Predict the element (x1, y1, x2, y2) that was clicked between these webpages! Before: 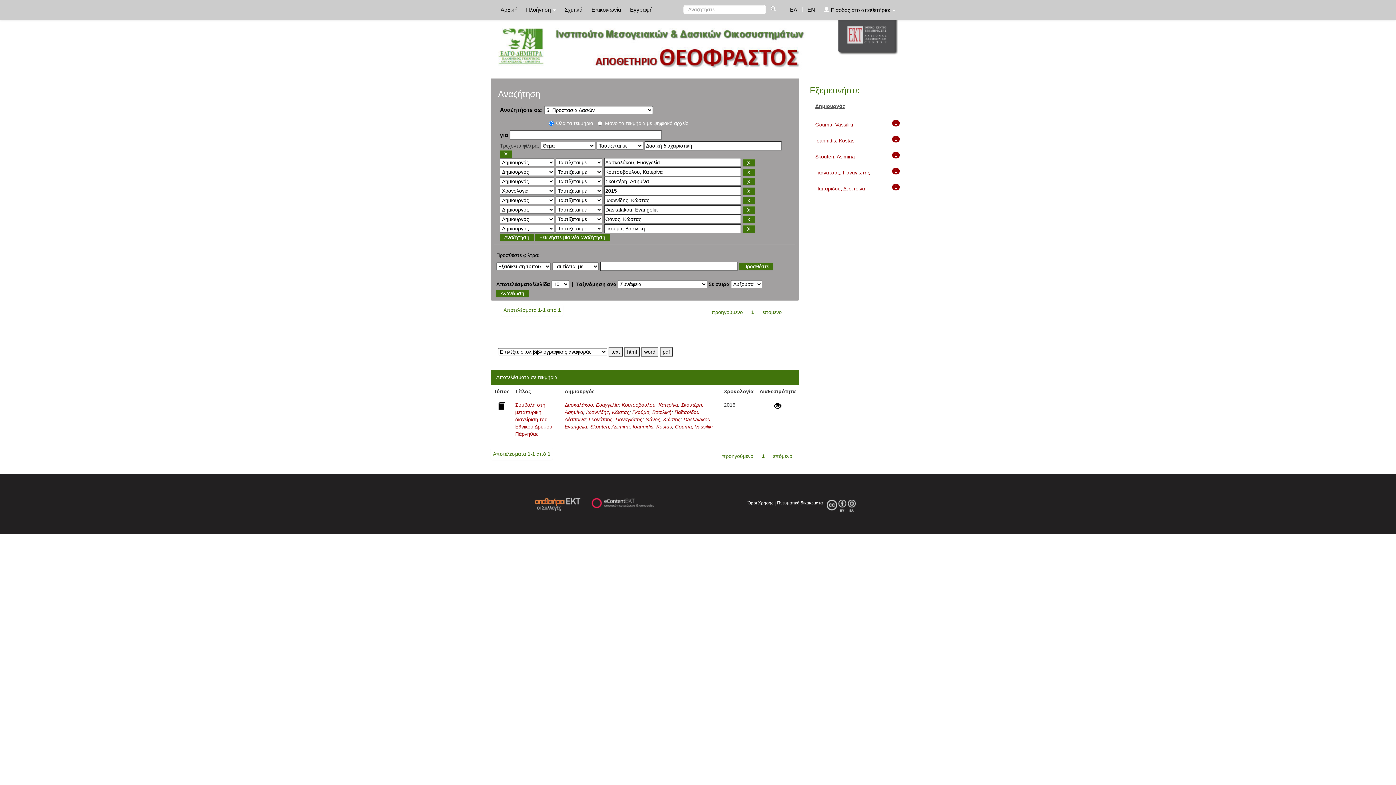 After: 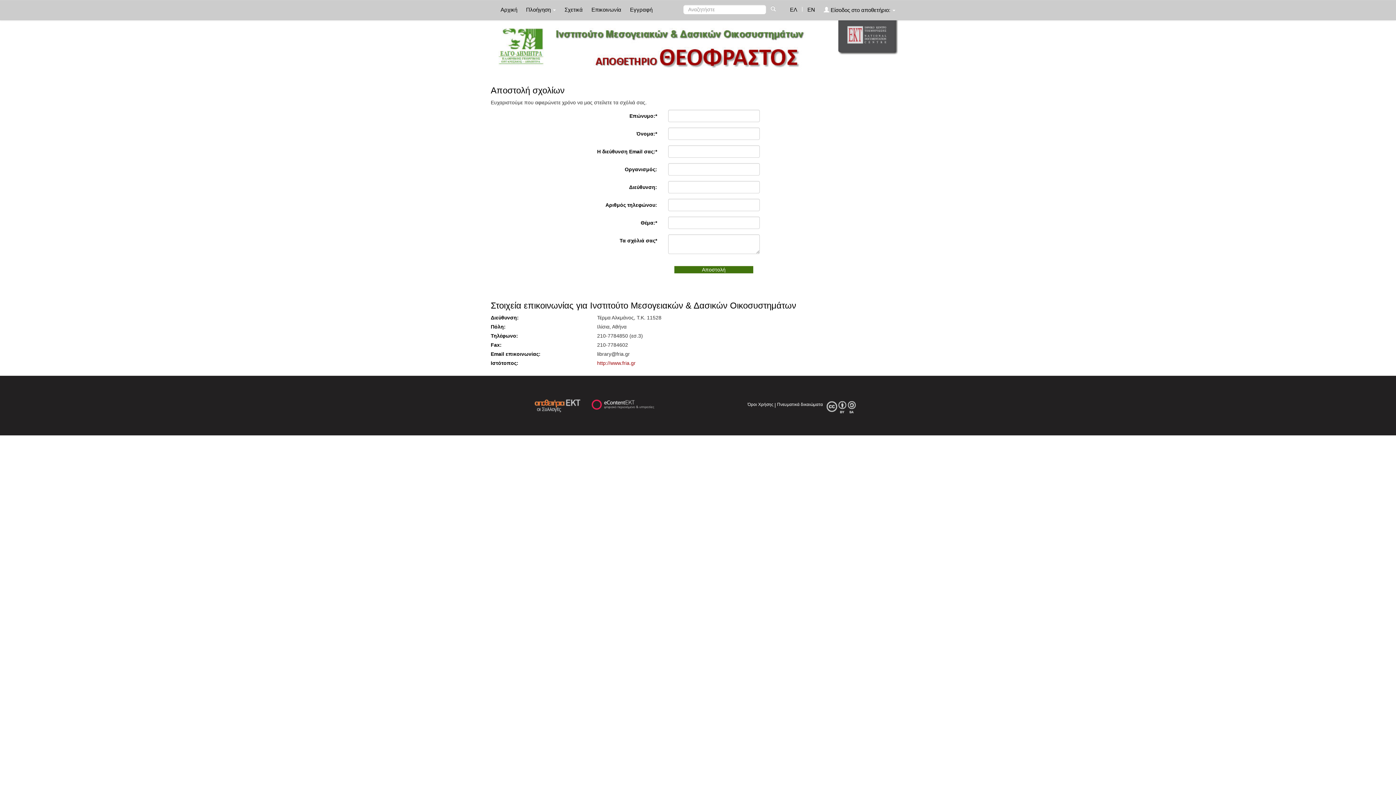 Action: bbox: (588, 0, 625, 18) label: Επικοινωνία